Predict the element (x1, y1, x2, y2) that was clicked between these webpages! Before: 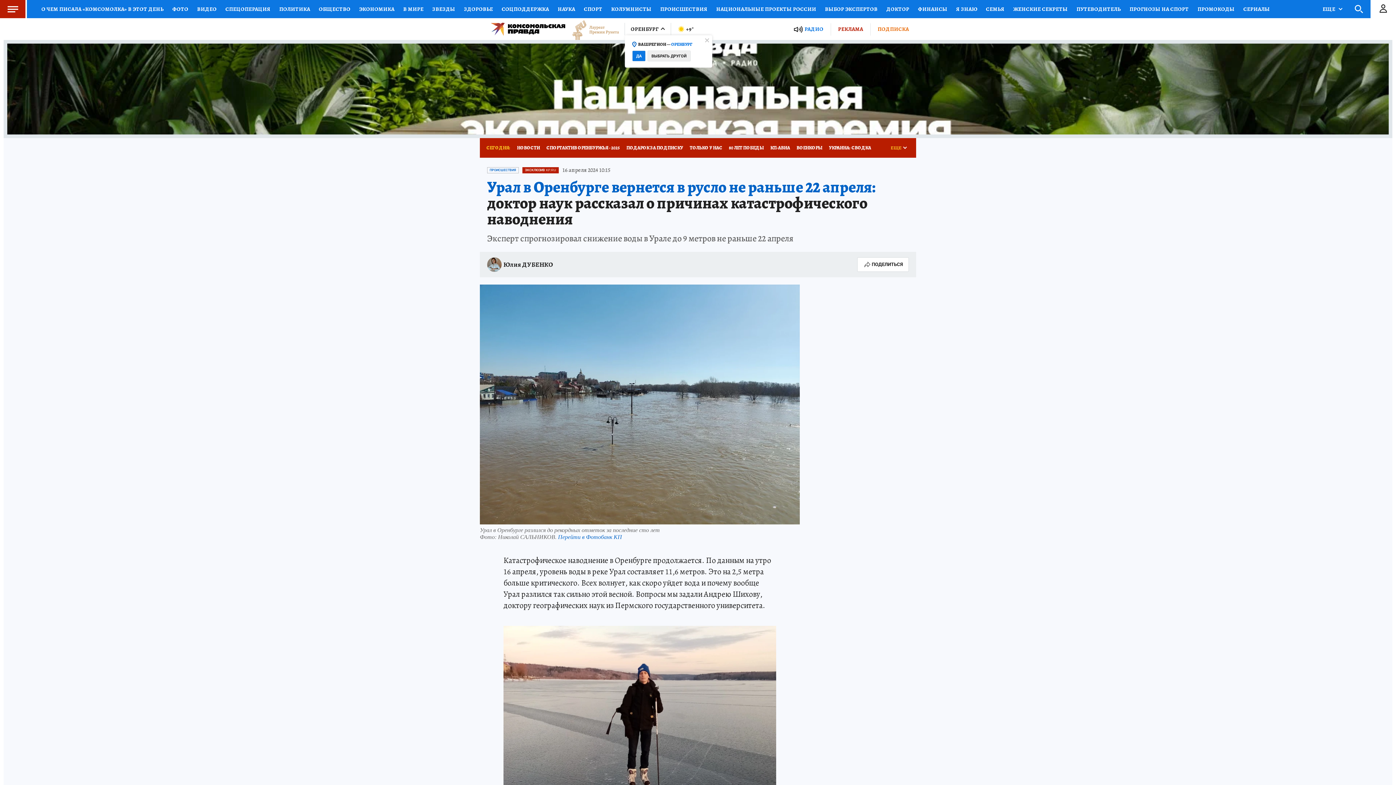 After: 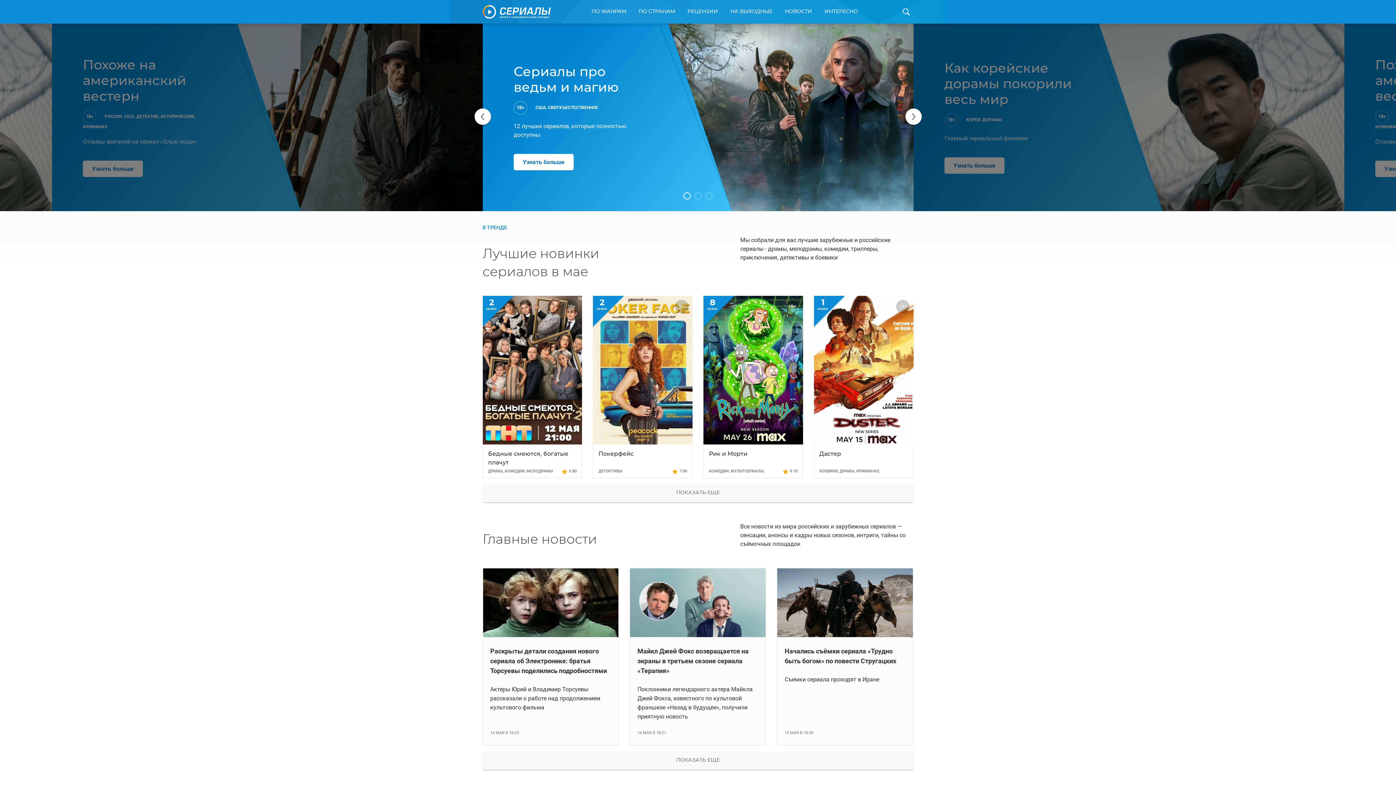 Action: bbox: (1239, 0, 1274, 18) label: СЕРИАЛЫ